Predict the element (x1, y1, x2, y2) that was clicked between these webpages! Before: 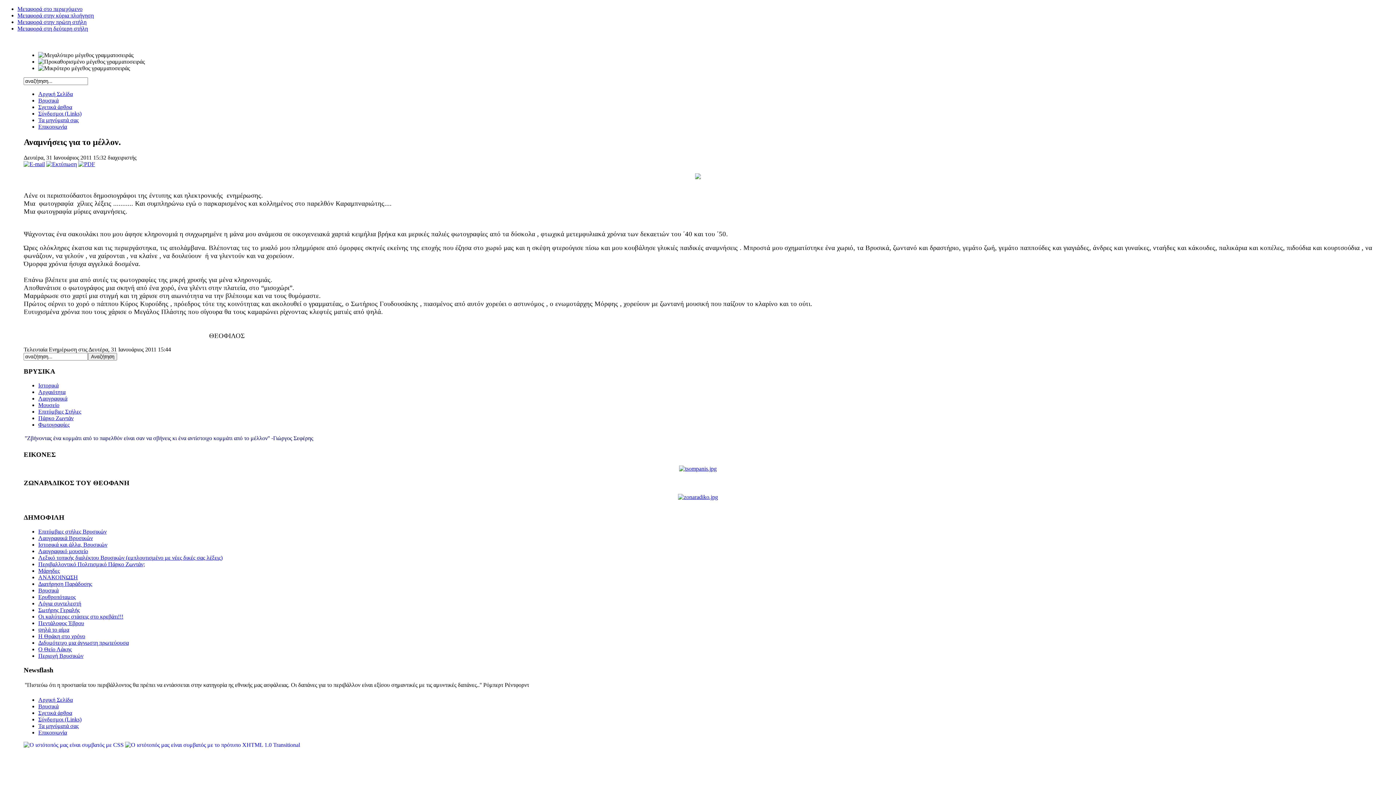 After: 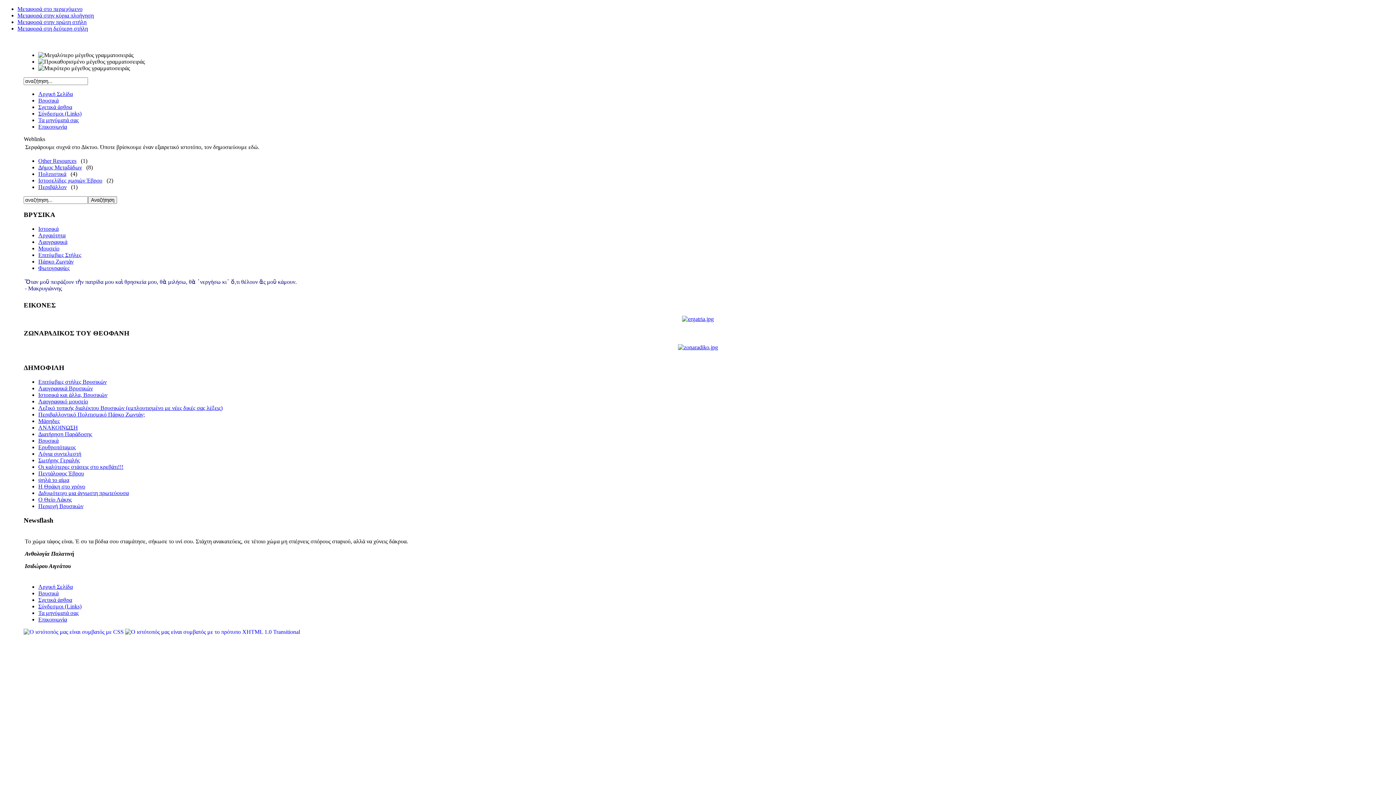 Action: label: Σύνδεσμοι (Links) bbox: (38, 716, 81, 723)